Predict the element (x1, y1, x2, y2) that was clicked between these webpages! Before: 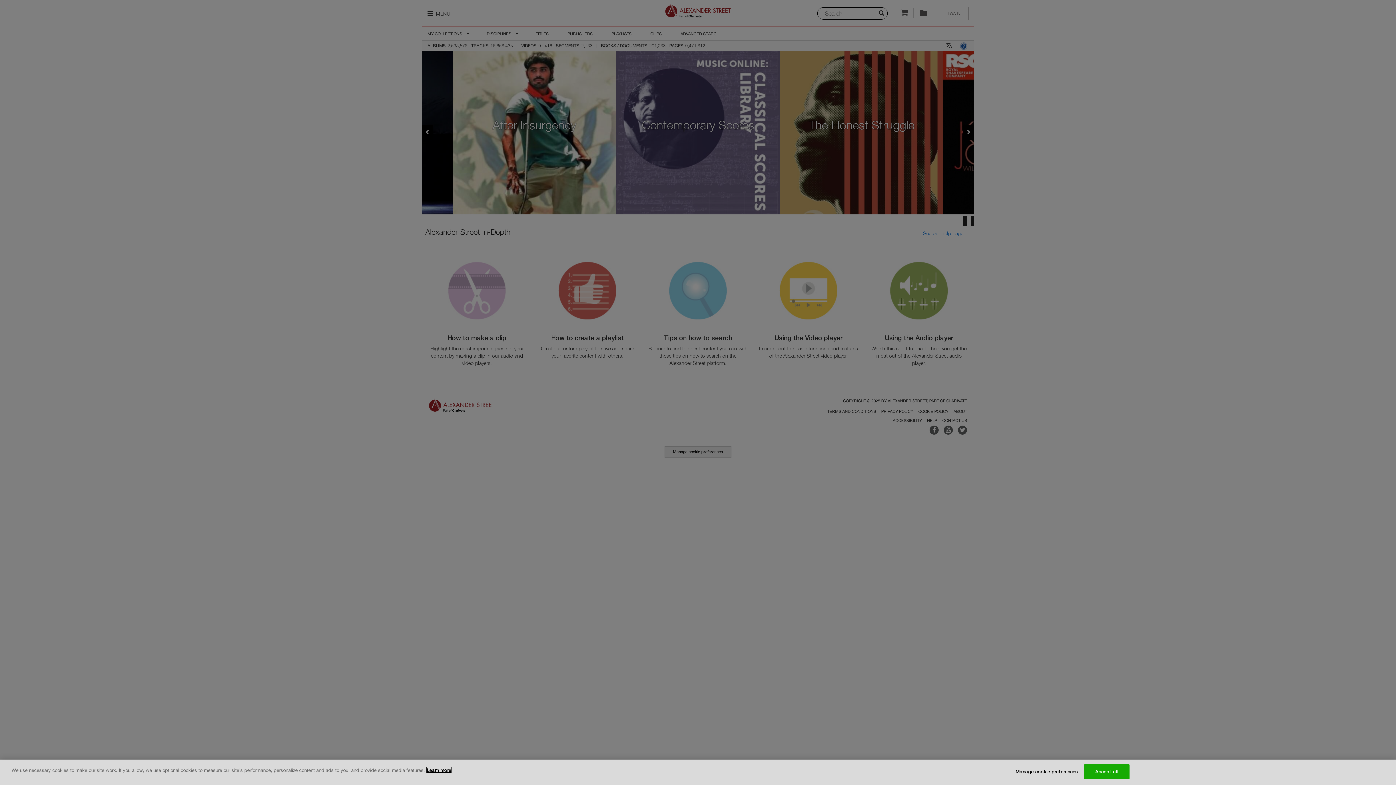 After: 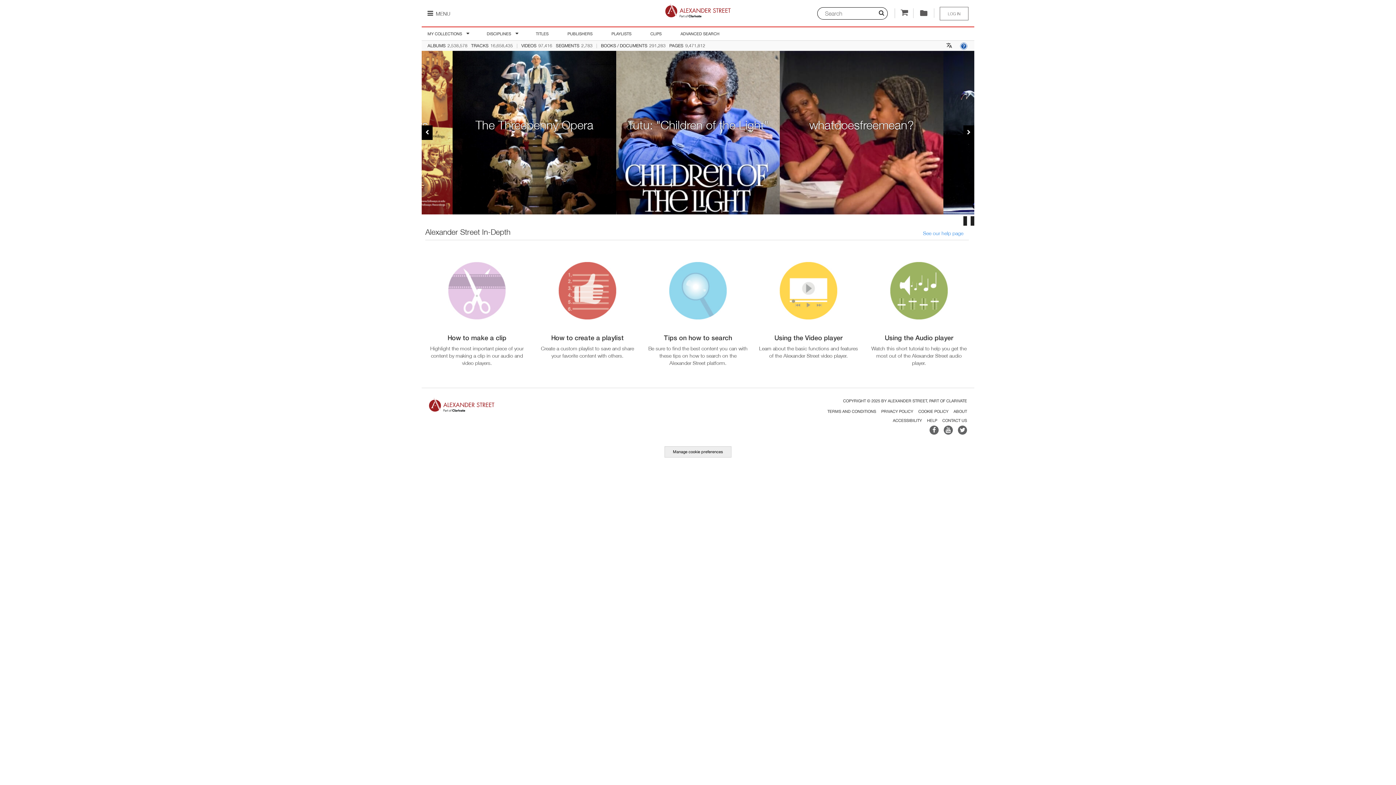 Action: bbox: (1084, 764, 1129, 779) label: Accept all